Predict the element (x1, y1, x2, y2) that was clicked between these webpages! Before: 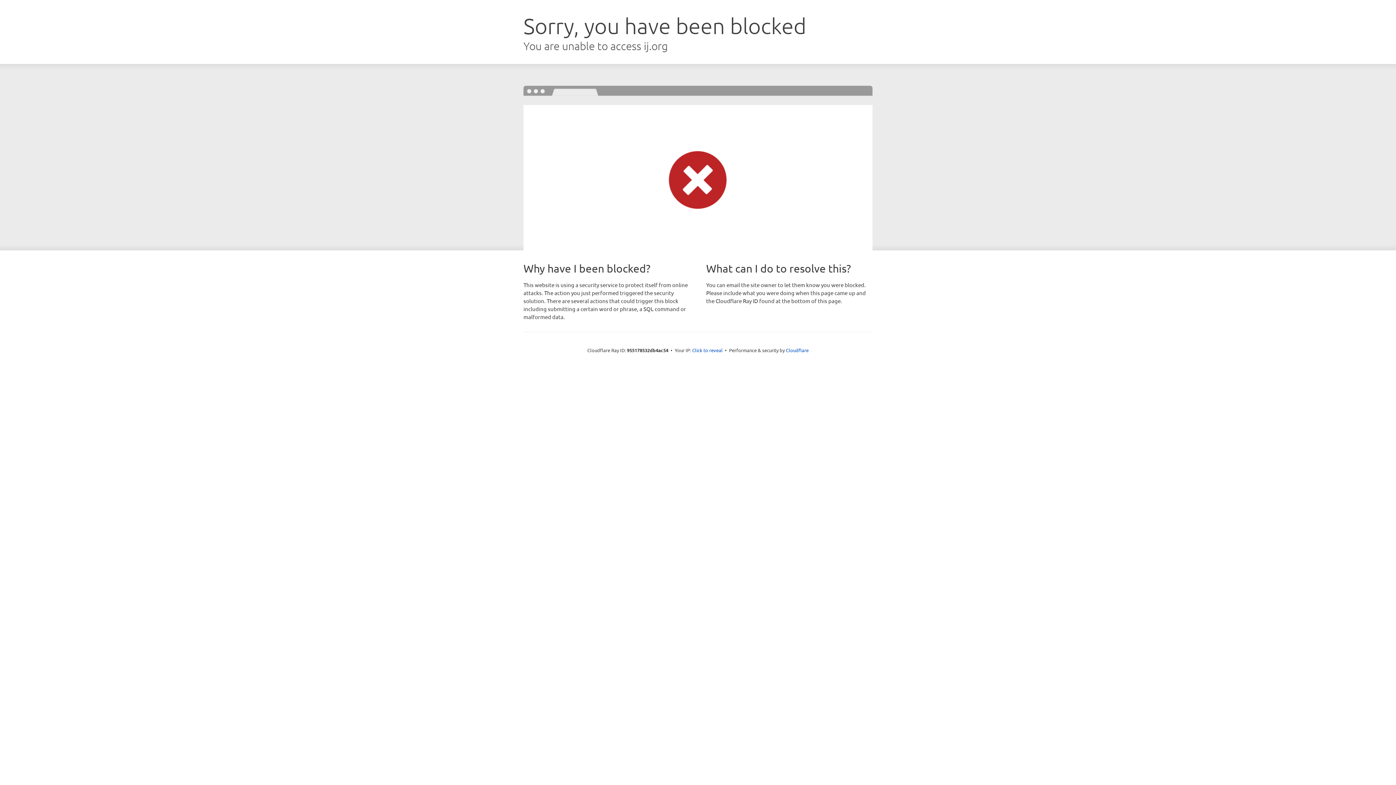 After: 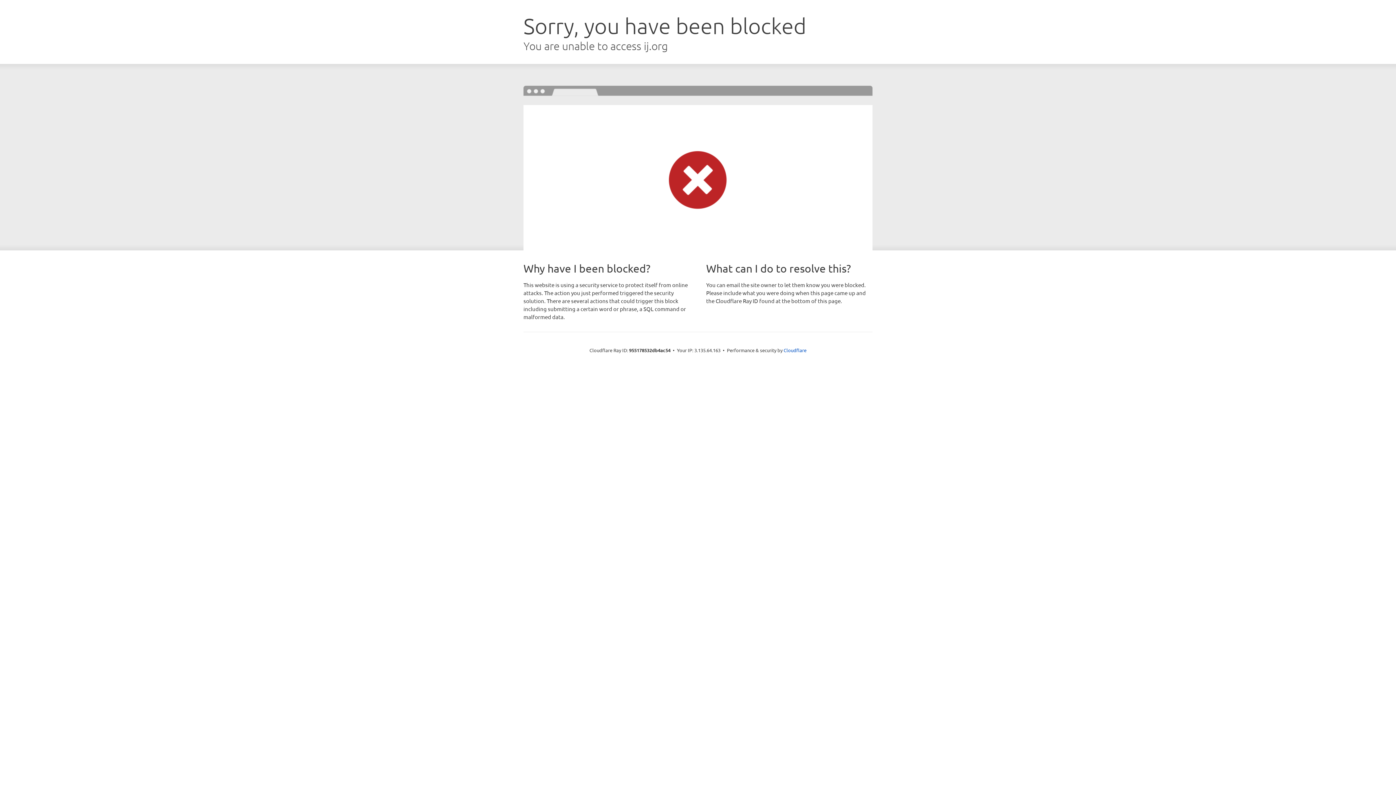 Action: bbox: (692, 346, 722, 353) label: Click to reveal